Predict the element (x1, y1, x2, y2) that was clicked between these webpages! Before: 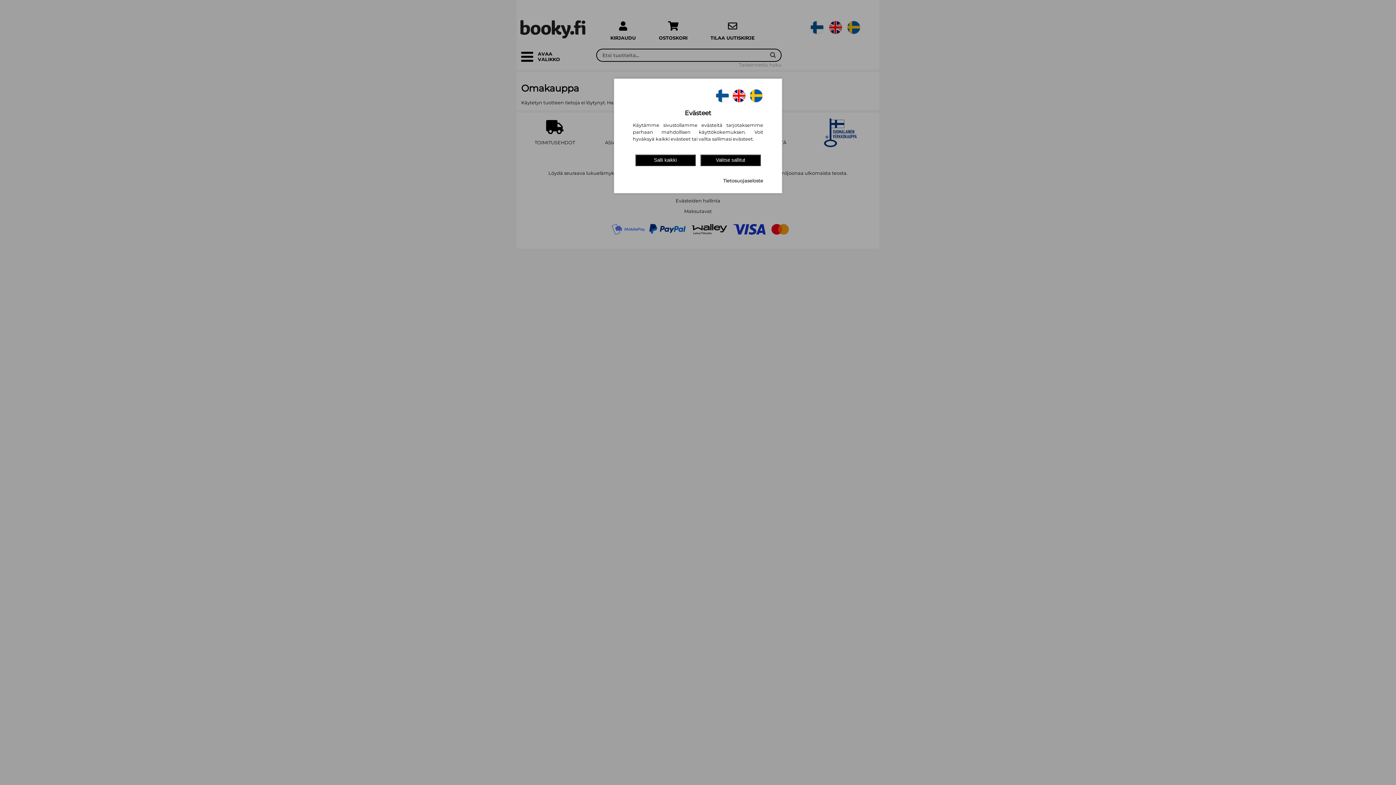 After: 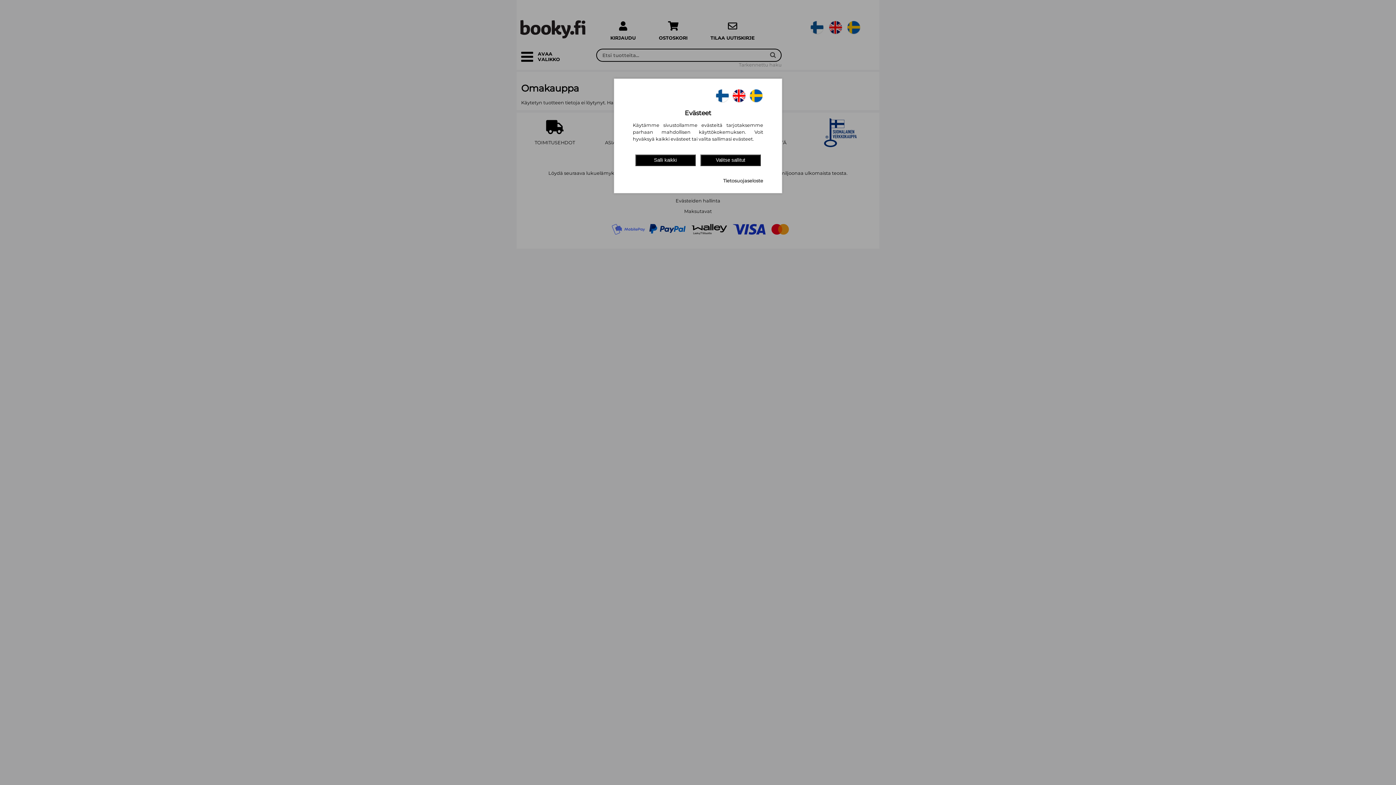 Action: bbox: (715, 98, 729, 103)